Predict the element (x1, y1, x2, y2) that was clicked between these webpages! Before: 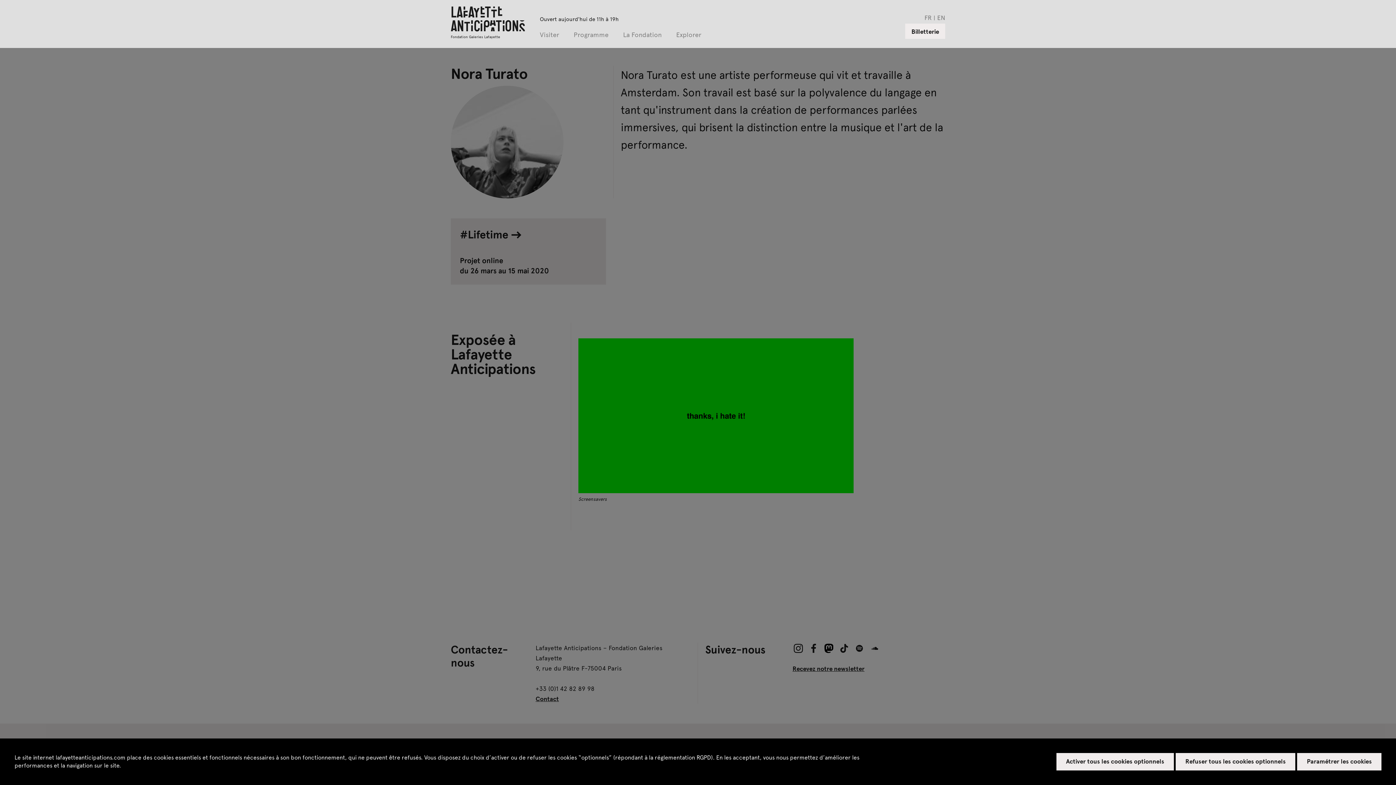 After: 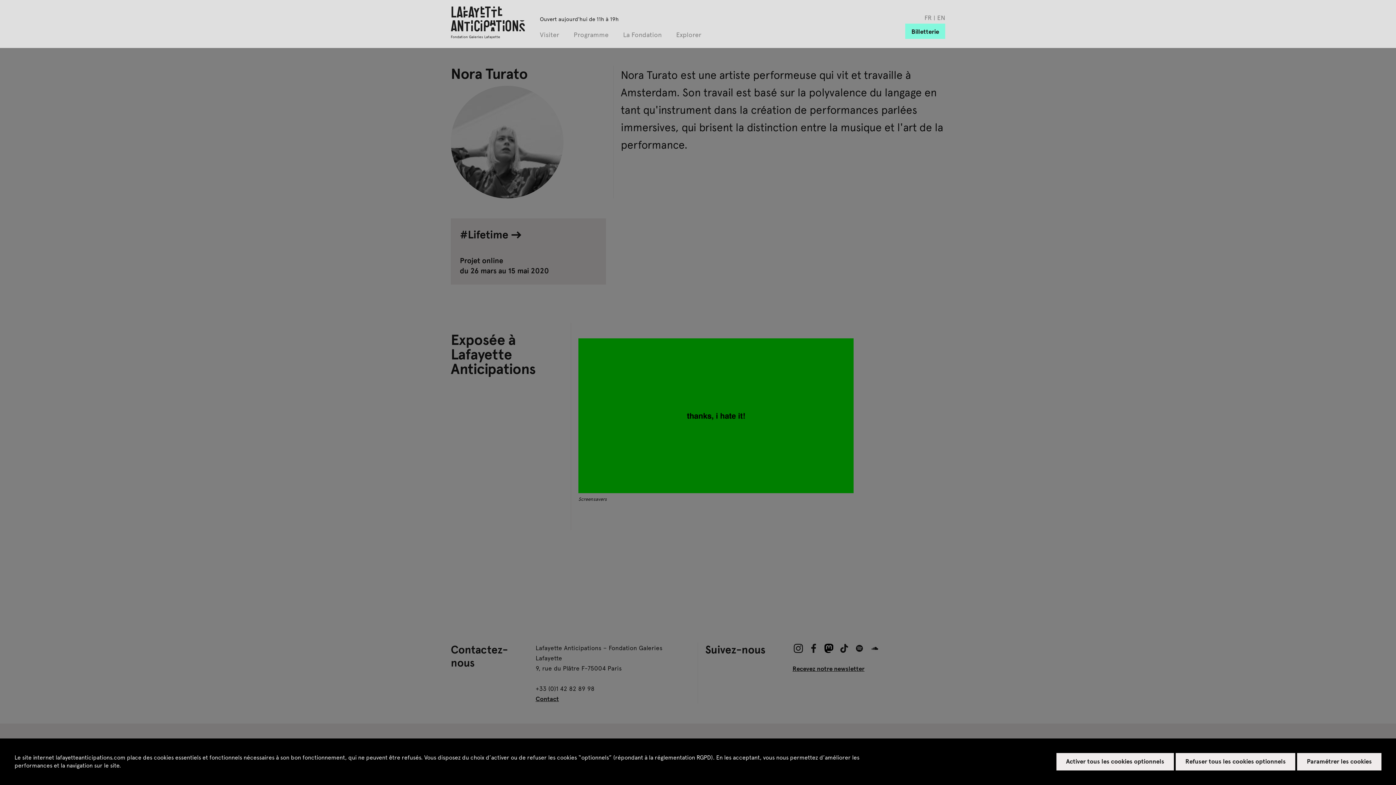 Action: label: Billetterie bbox: (905, 23, 945, 38)